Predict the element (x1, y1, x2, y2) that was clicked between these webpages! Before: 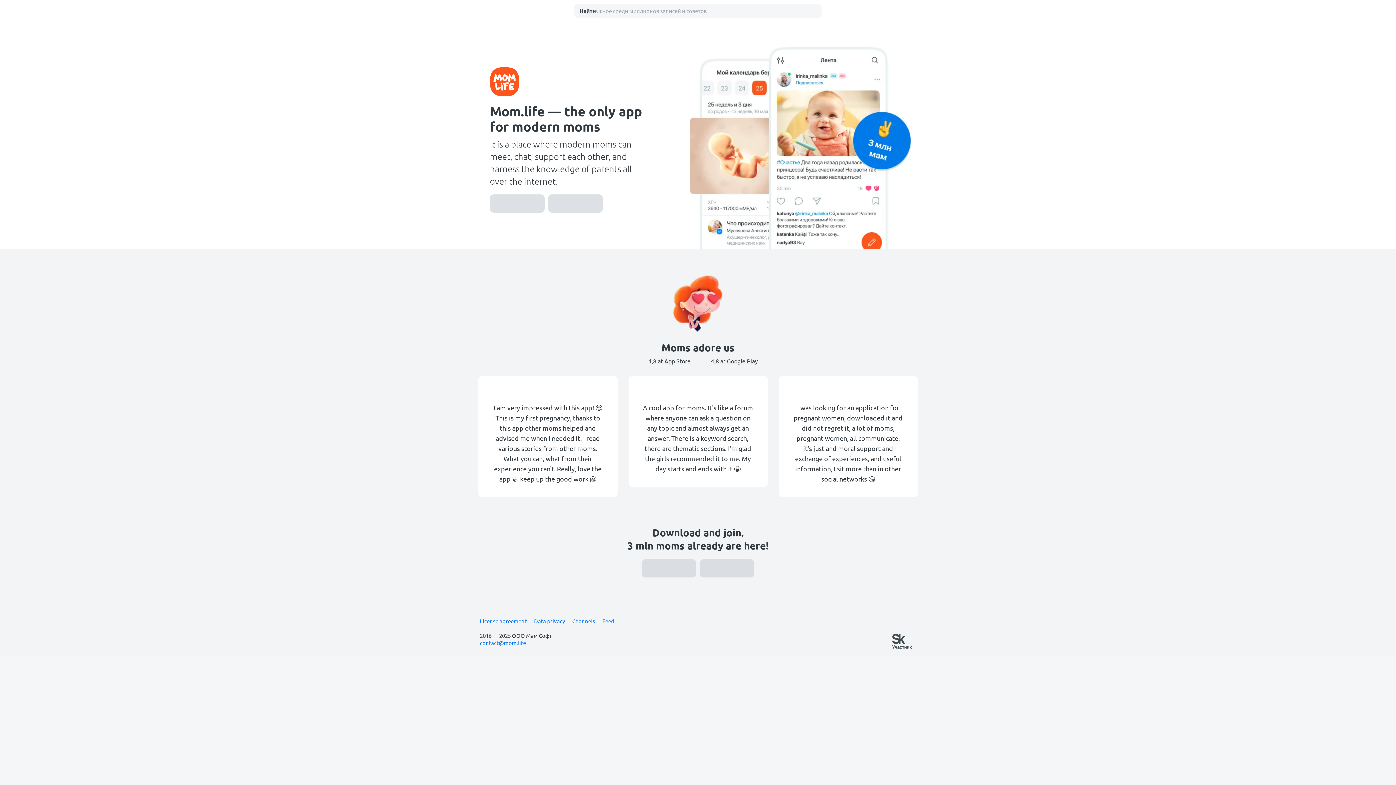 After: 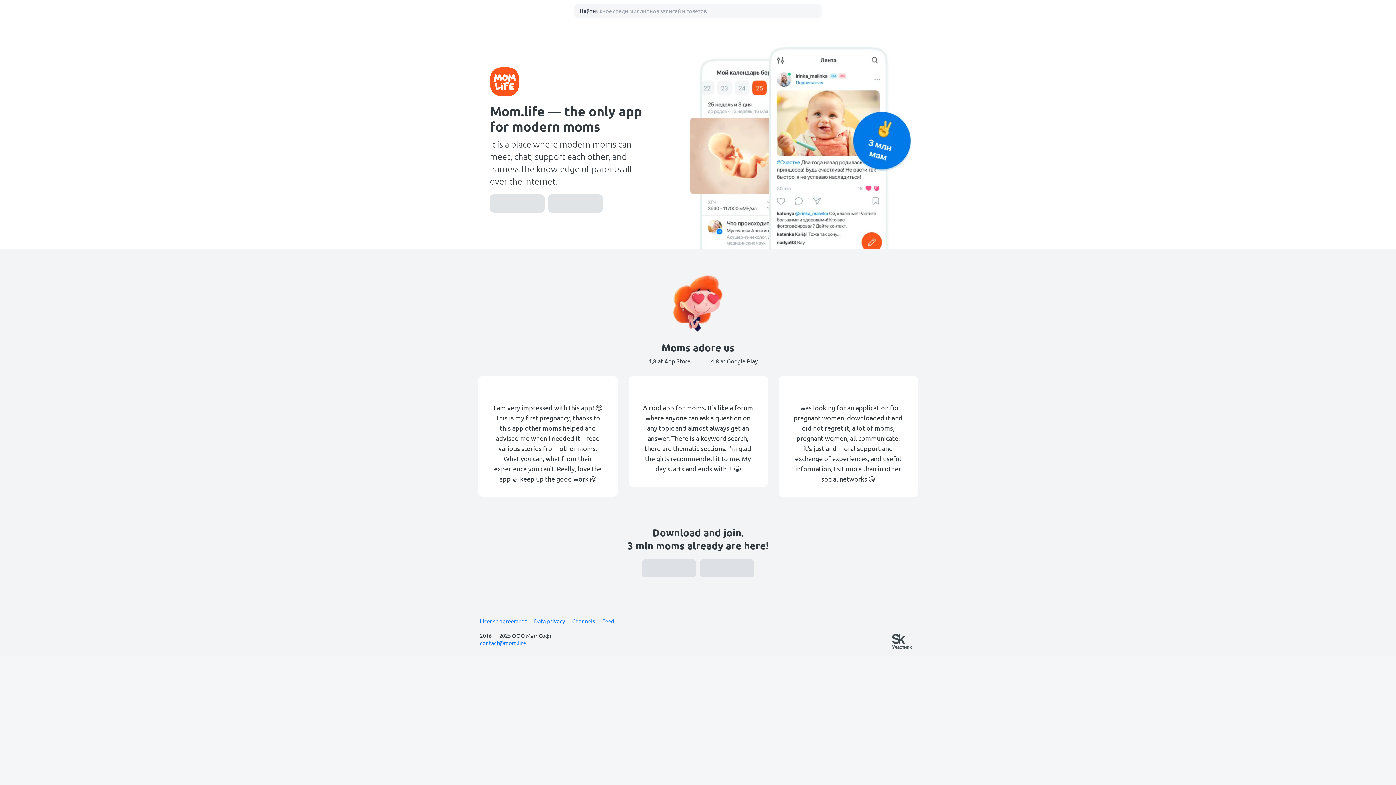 Action: bbox: (890, 632, 916, 650)